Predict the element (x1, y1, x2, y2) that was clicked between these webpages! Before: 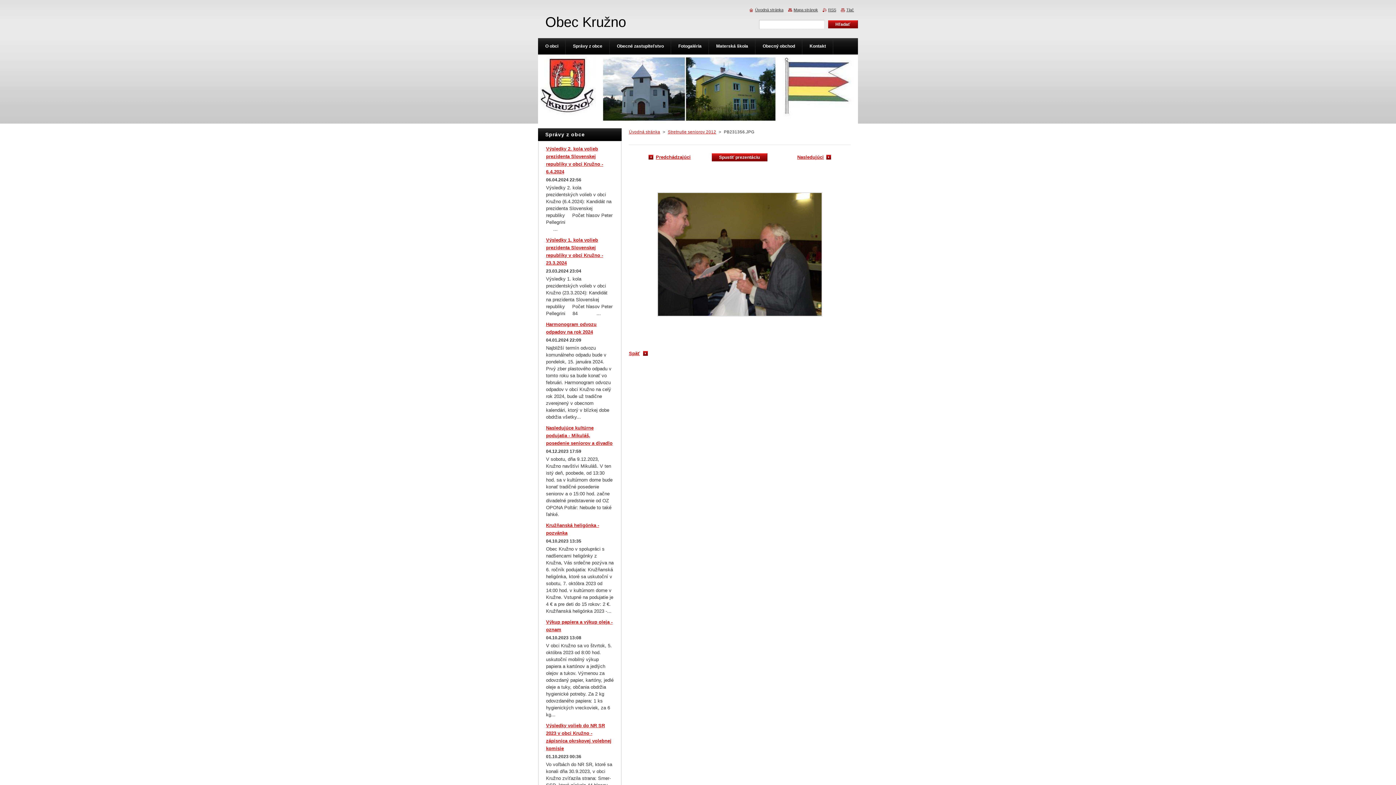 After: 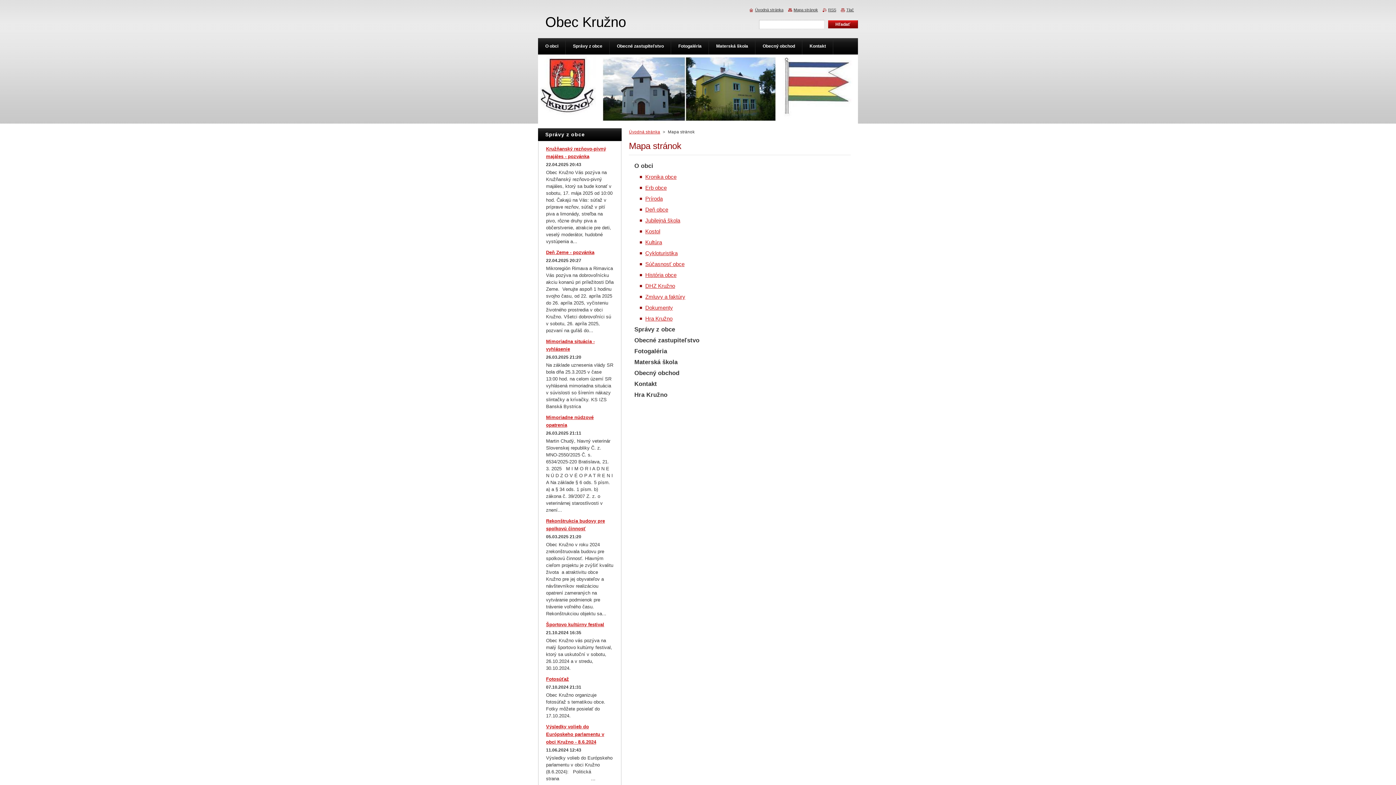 Action: bbox: (788, 7, 818, 12) label: Mapa stránok